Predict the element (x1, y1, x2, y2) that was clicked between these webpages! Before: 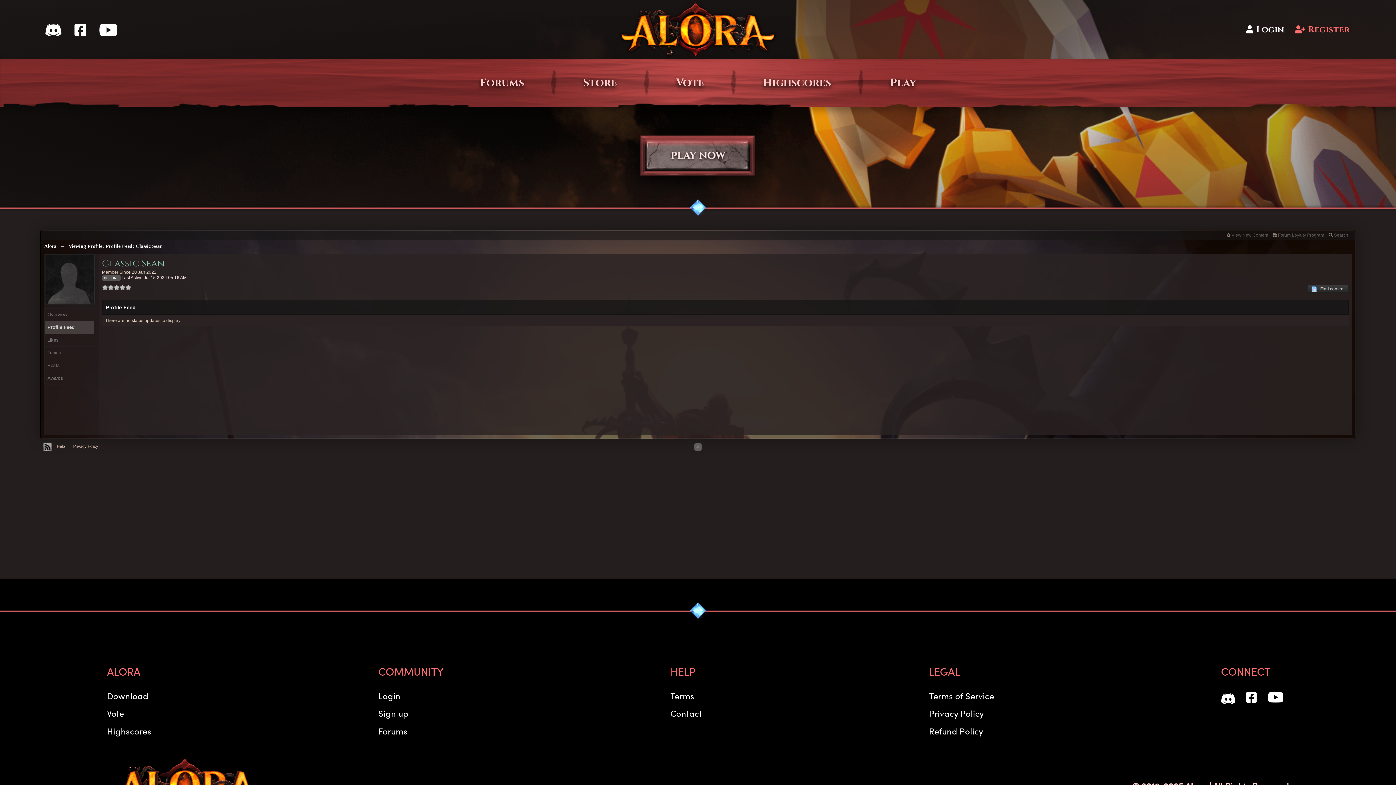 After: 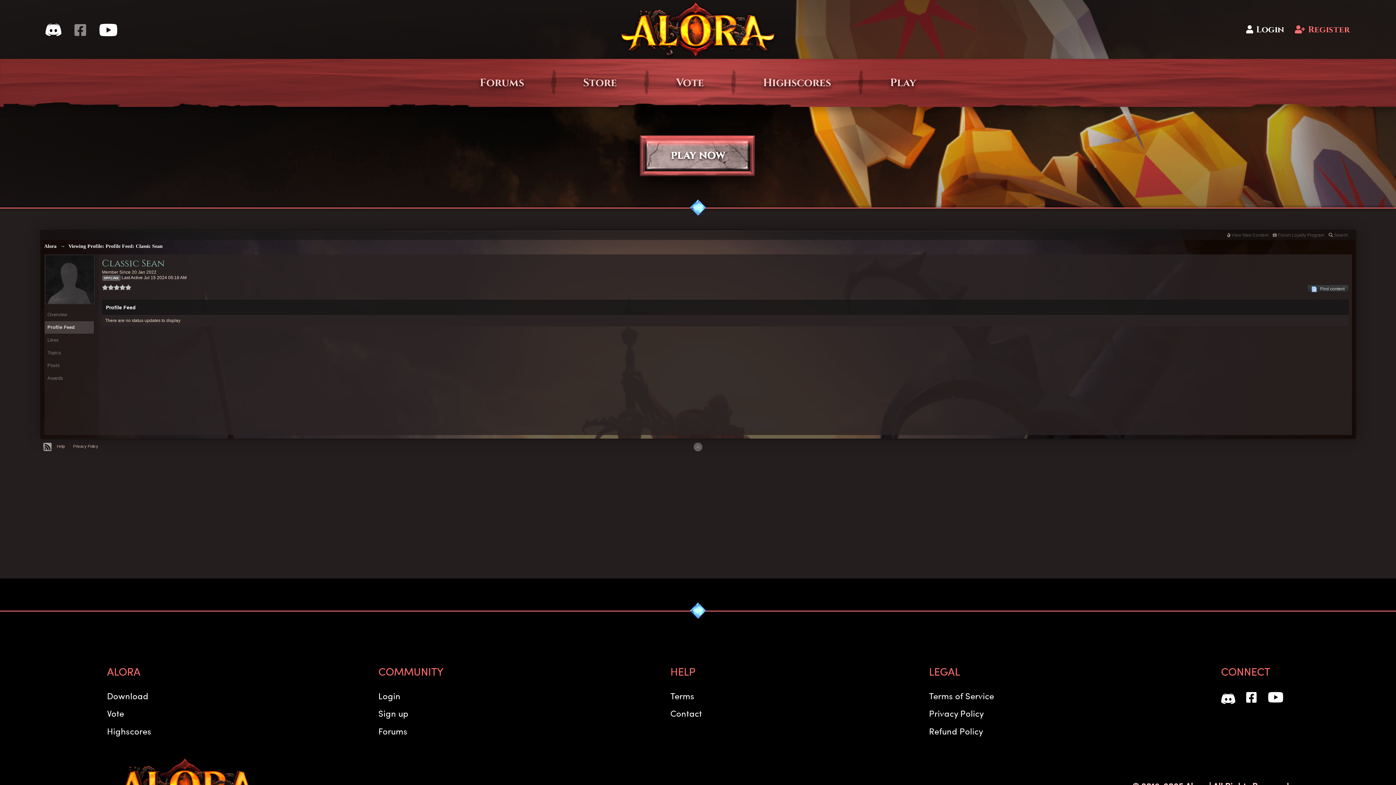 Action: bbox: (56, 23, 72, 36)